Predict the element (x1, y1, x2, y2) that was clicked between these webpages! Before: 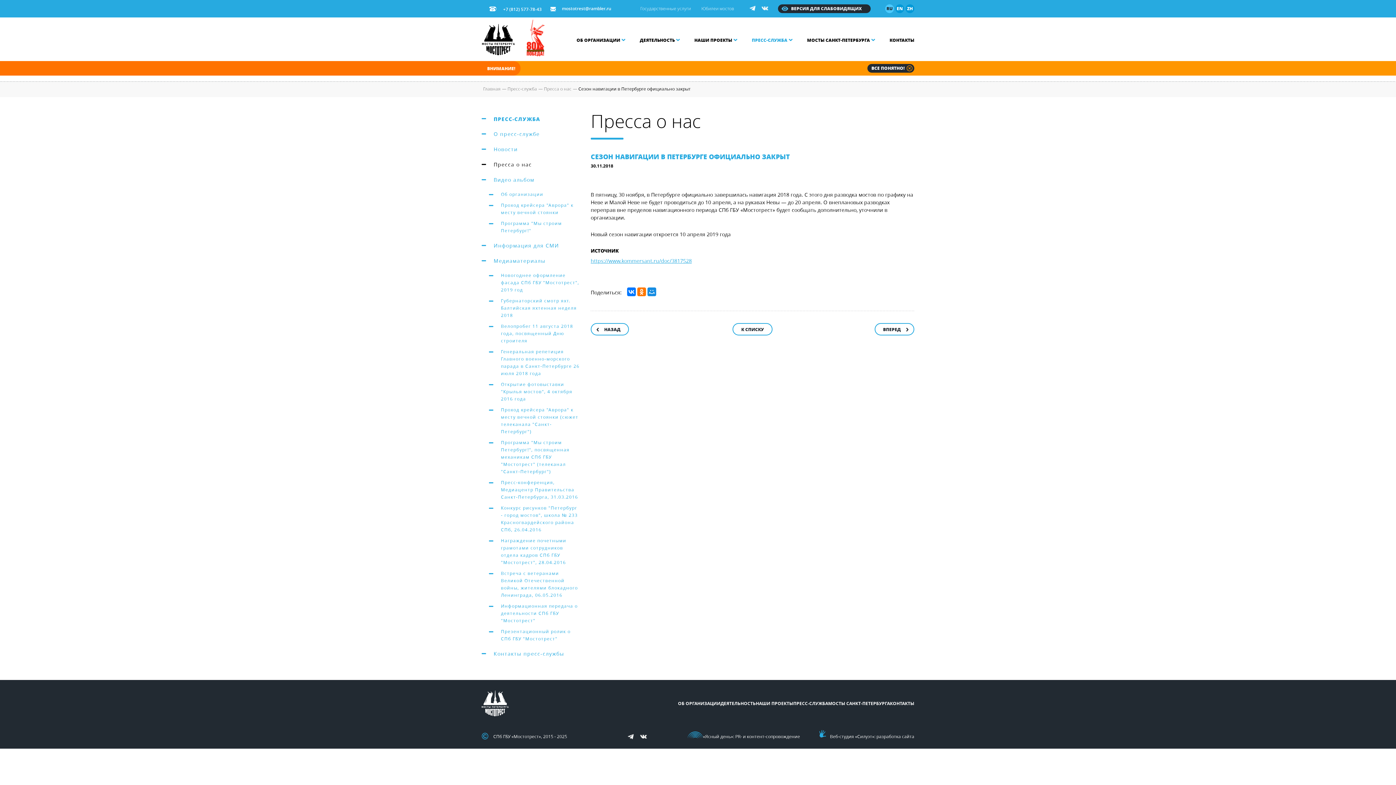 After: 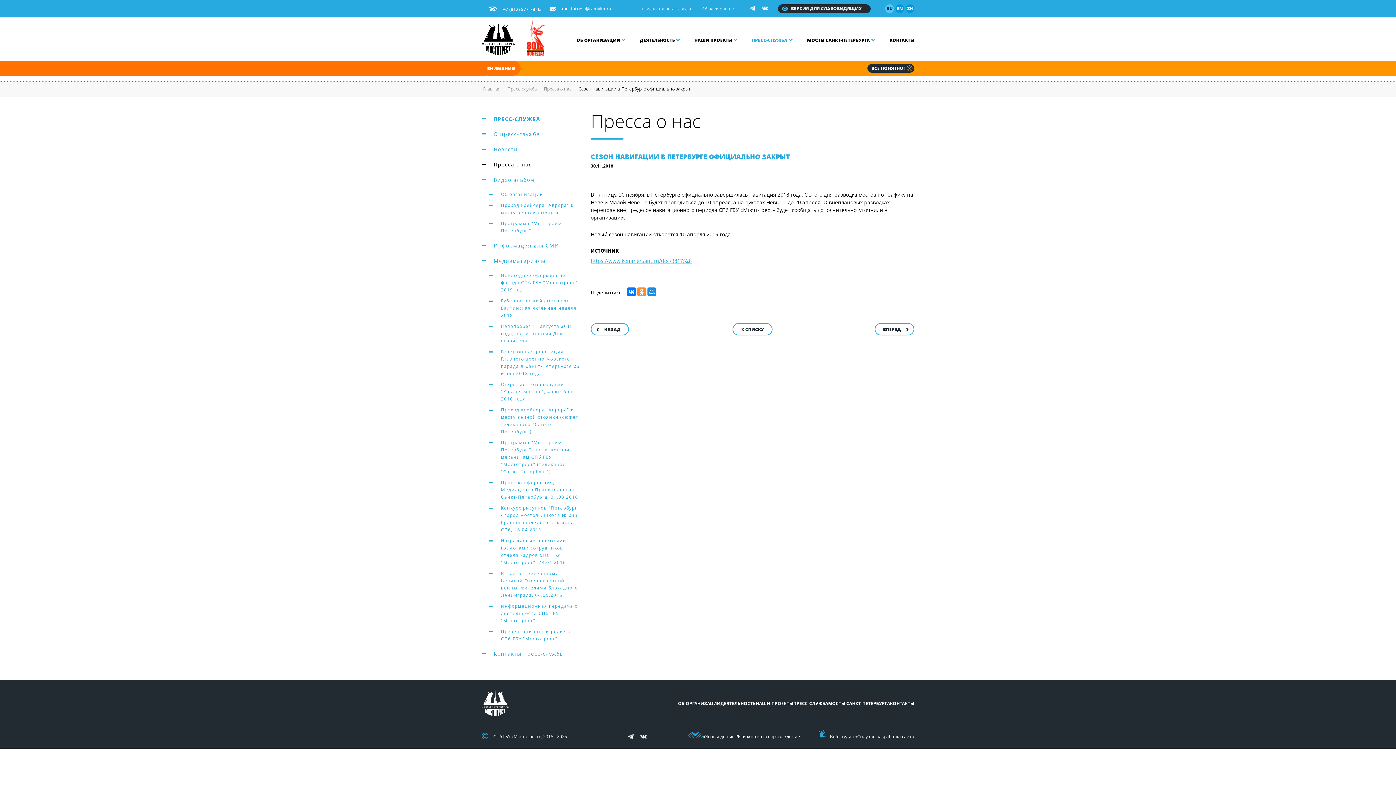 Action: bbox: (637, 287, 646, 296)